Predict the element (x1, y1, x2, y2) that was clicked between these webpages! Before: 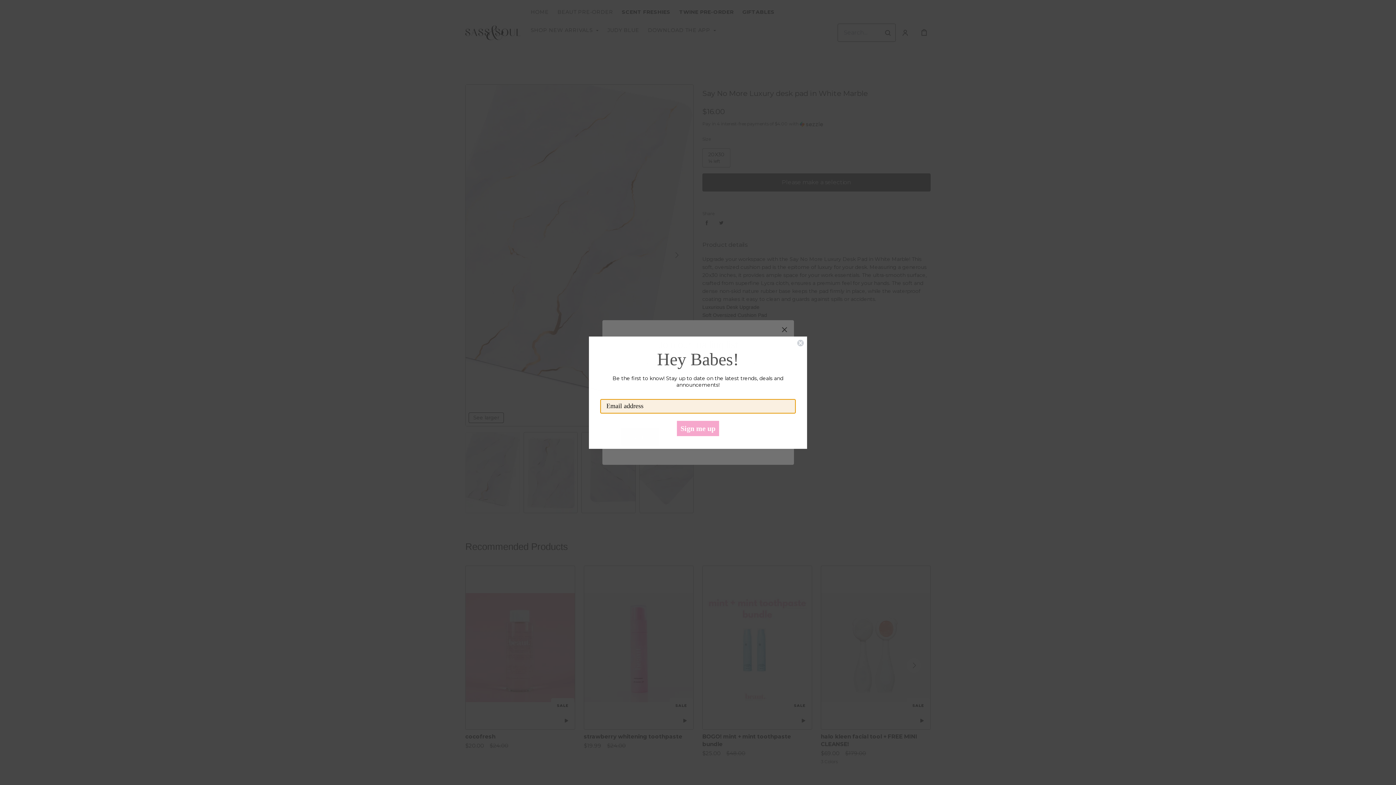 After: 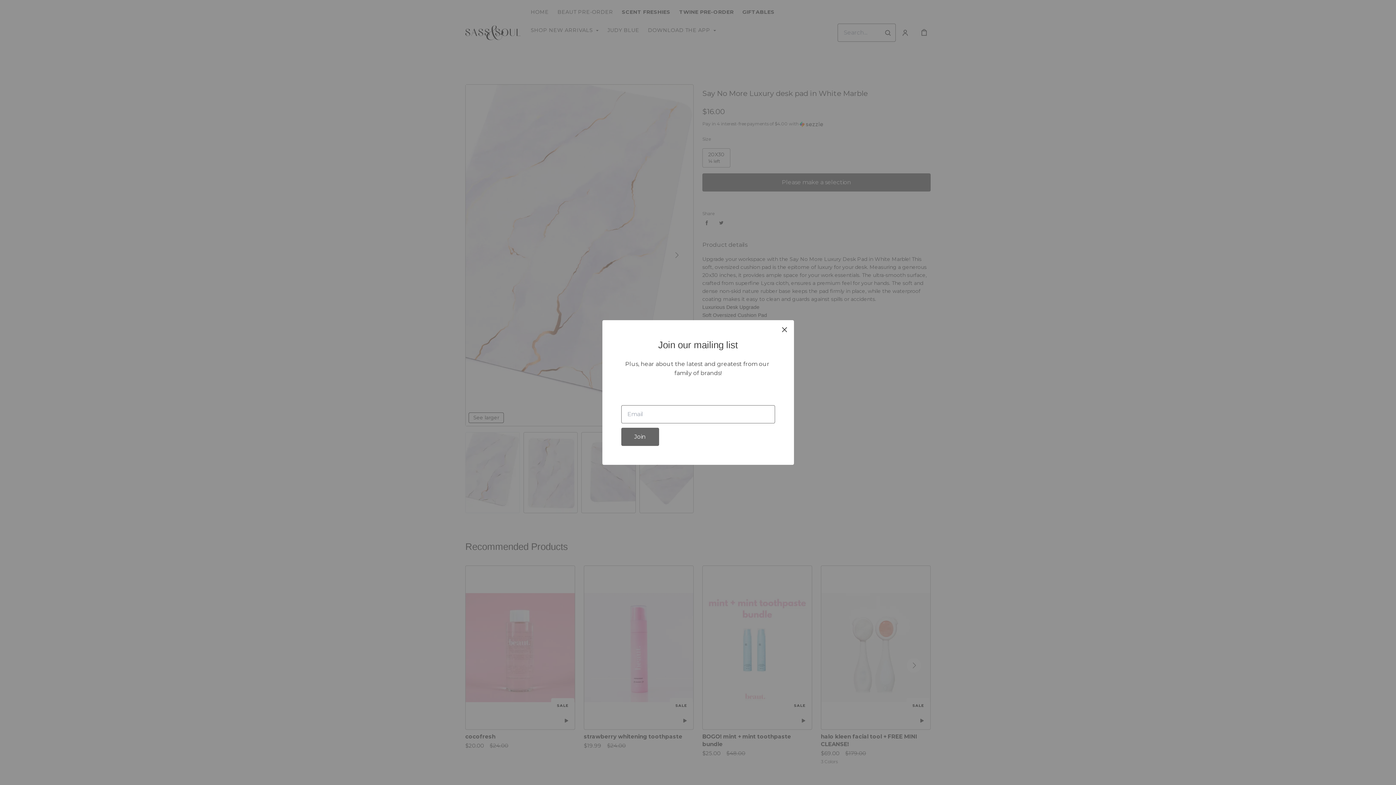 Action: label: Close dialog bbox: (797, 339, 804, 346)